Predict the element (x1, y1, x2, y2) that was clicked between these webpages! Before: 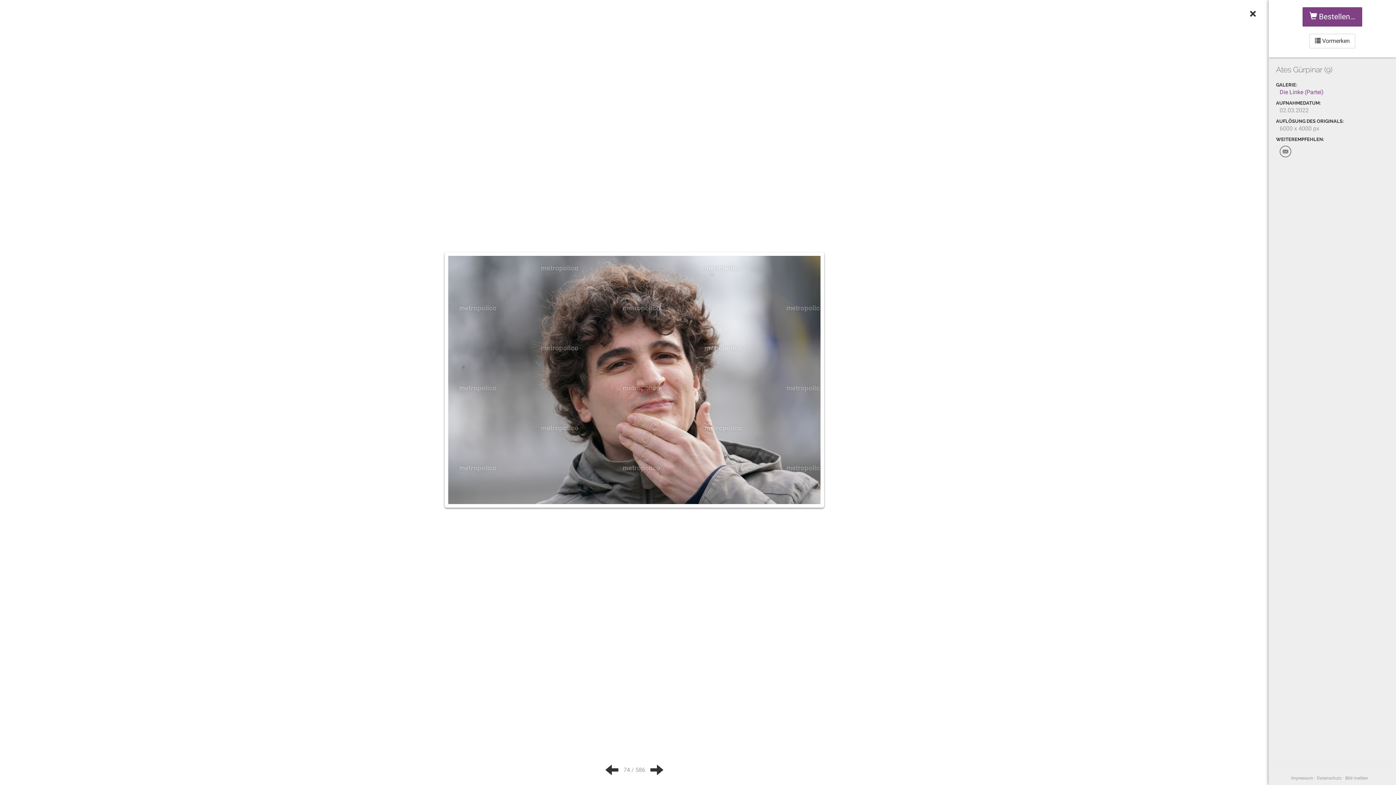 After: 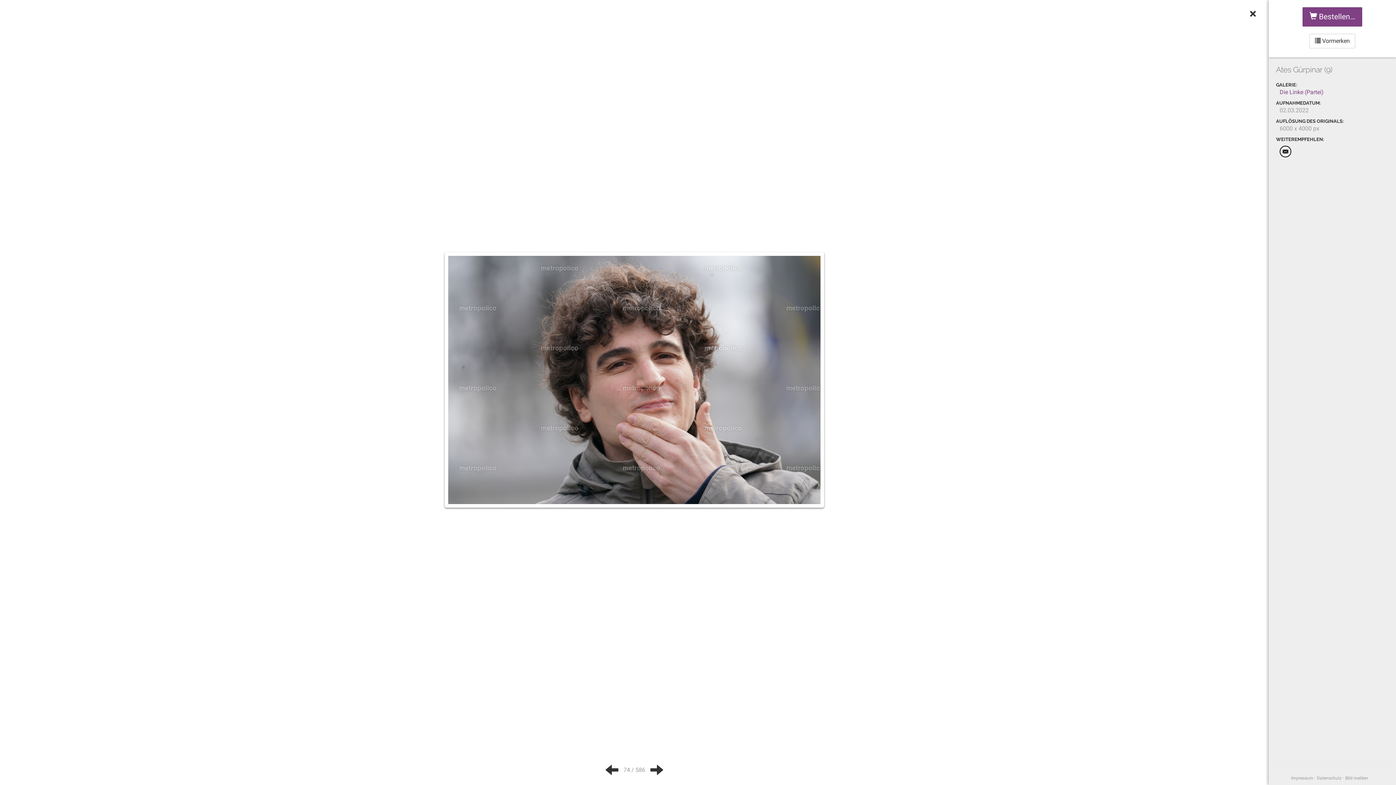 Action: bbox: (1280, 145, 1291, 157)